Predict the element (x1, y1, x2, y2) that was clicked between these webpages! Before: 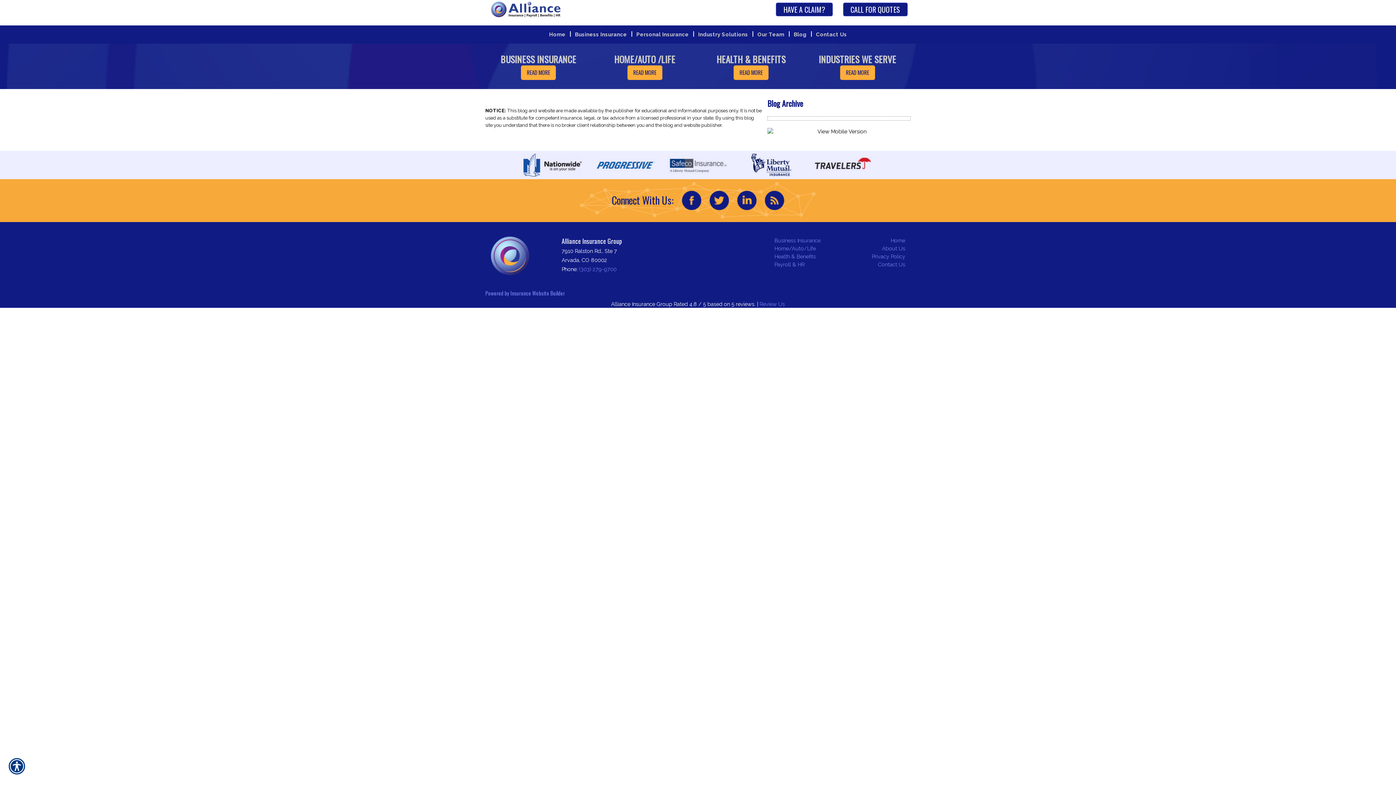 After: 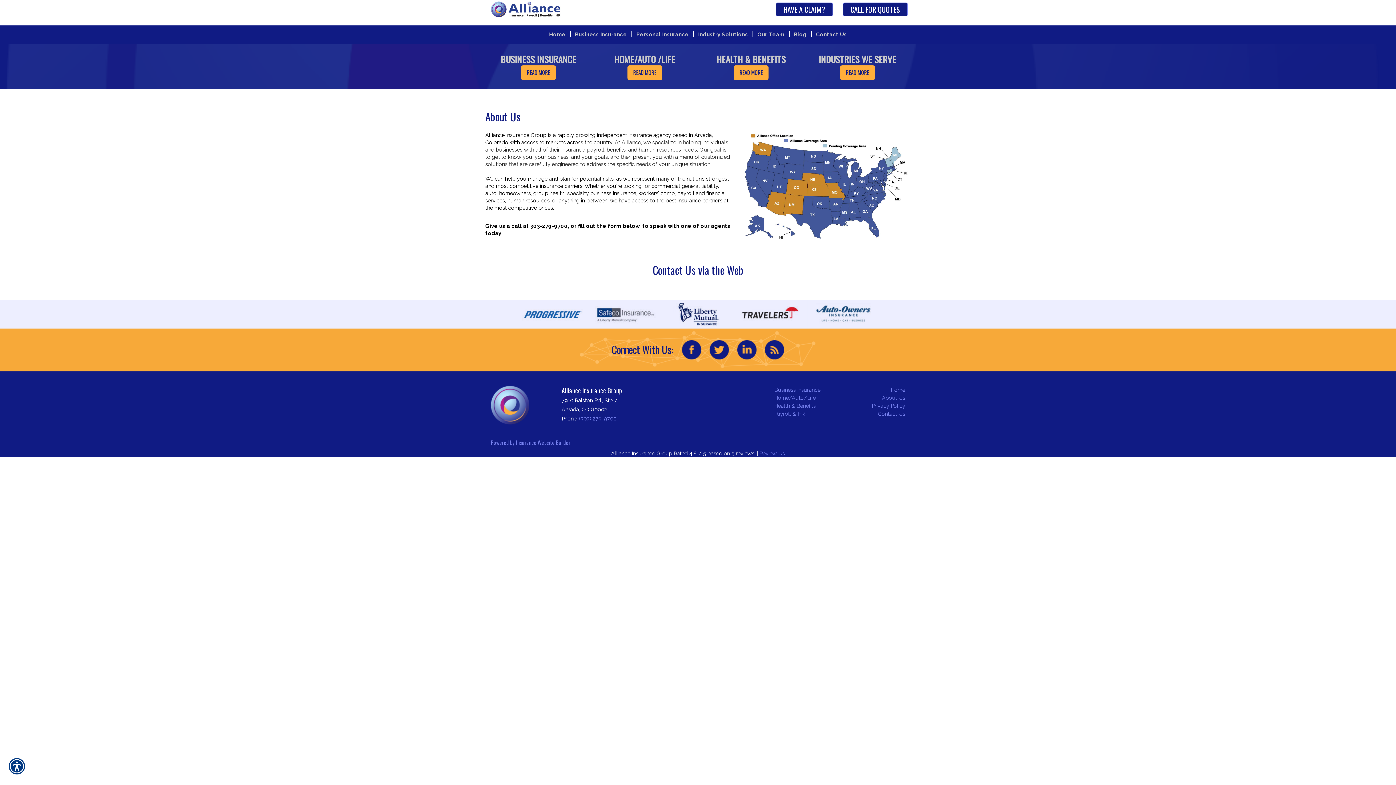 Action: label: About Us bbox: (882, 245, 905, 251)